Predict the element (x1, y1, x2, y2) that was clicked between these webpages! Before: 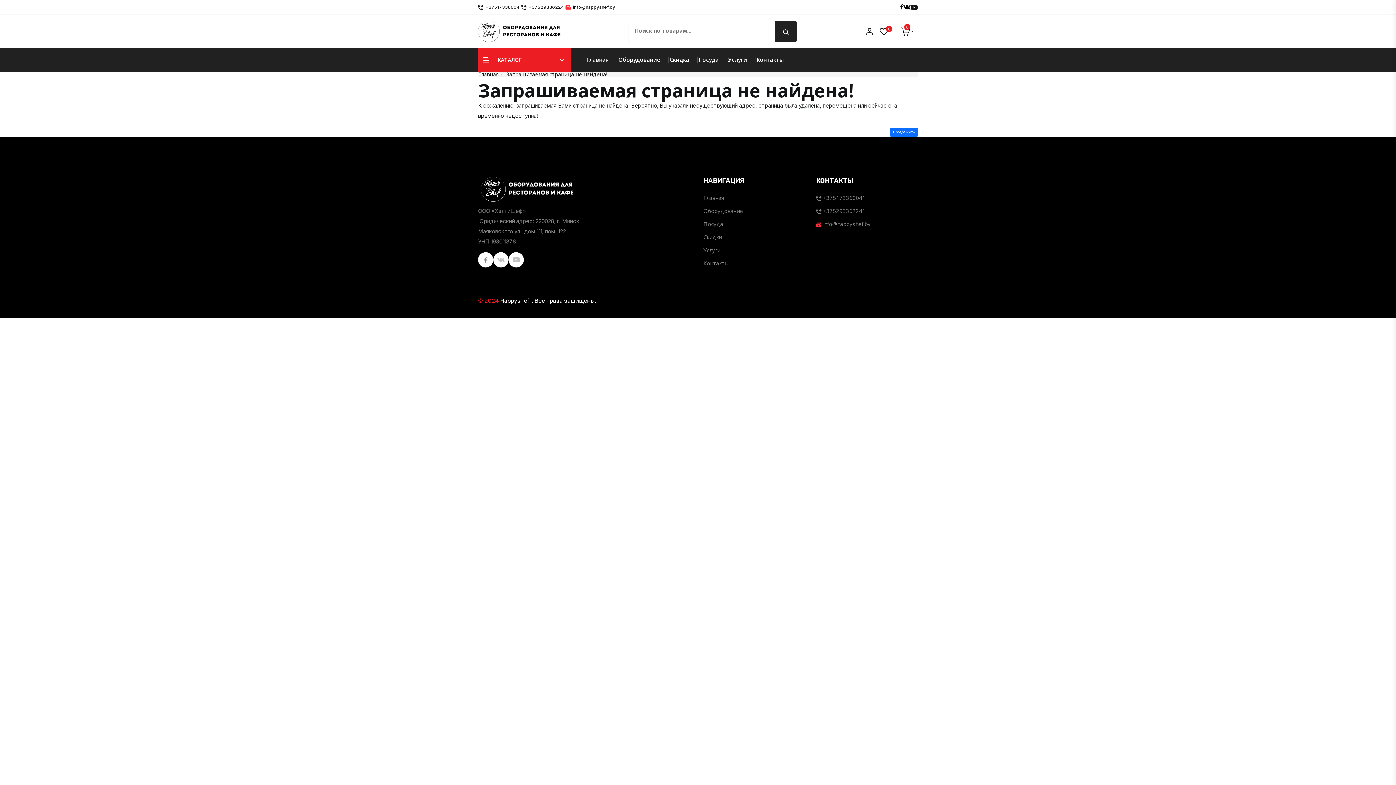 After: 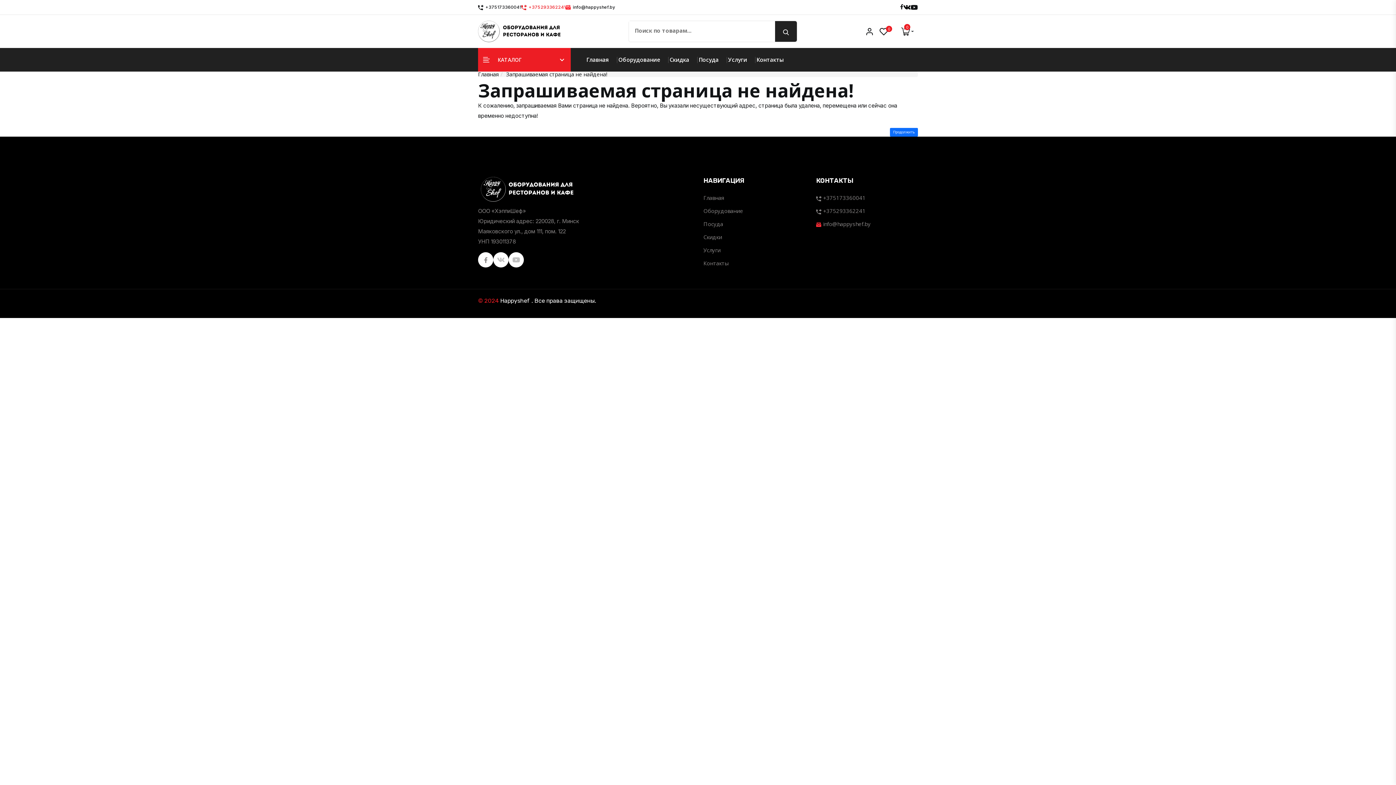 Action: label:  +375293362241 bbox: (521, 4, 565, 10)